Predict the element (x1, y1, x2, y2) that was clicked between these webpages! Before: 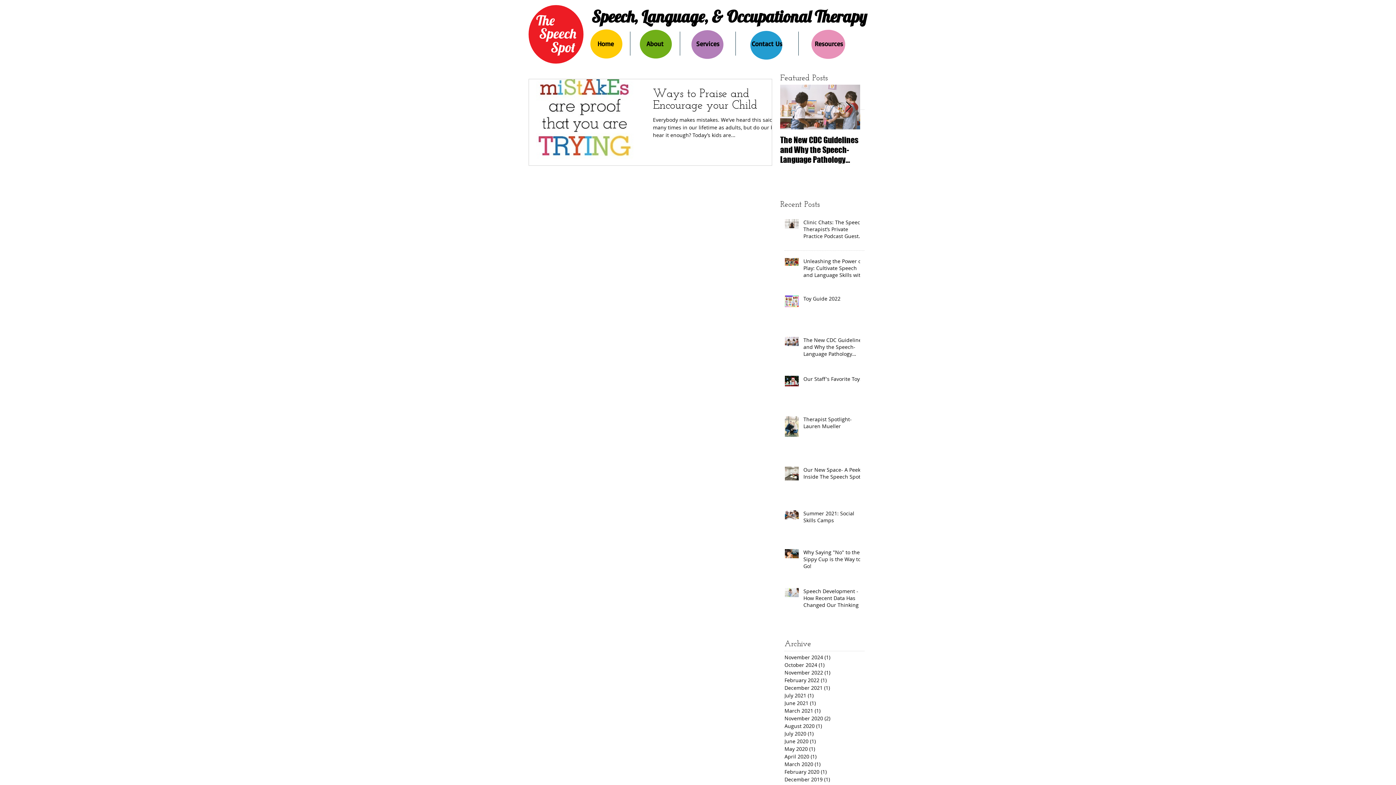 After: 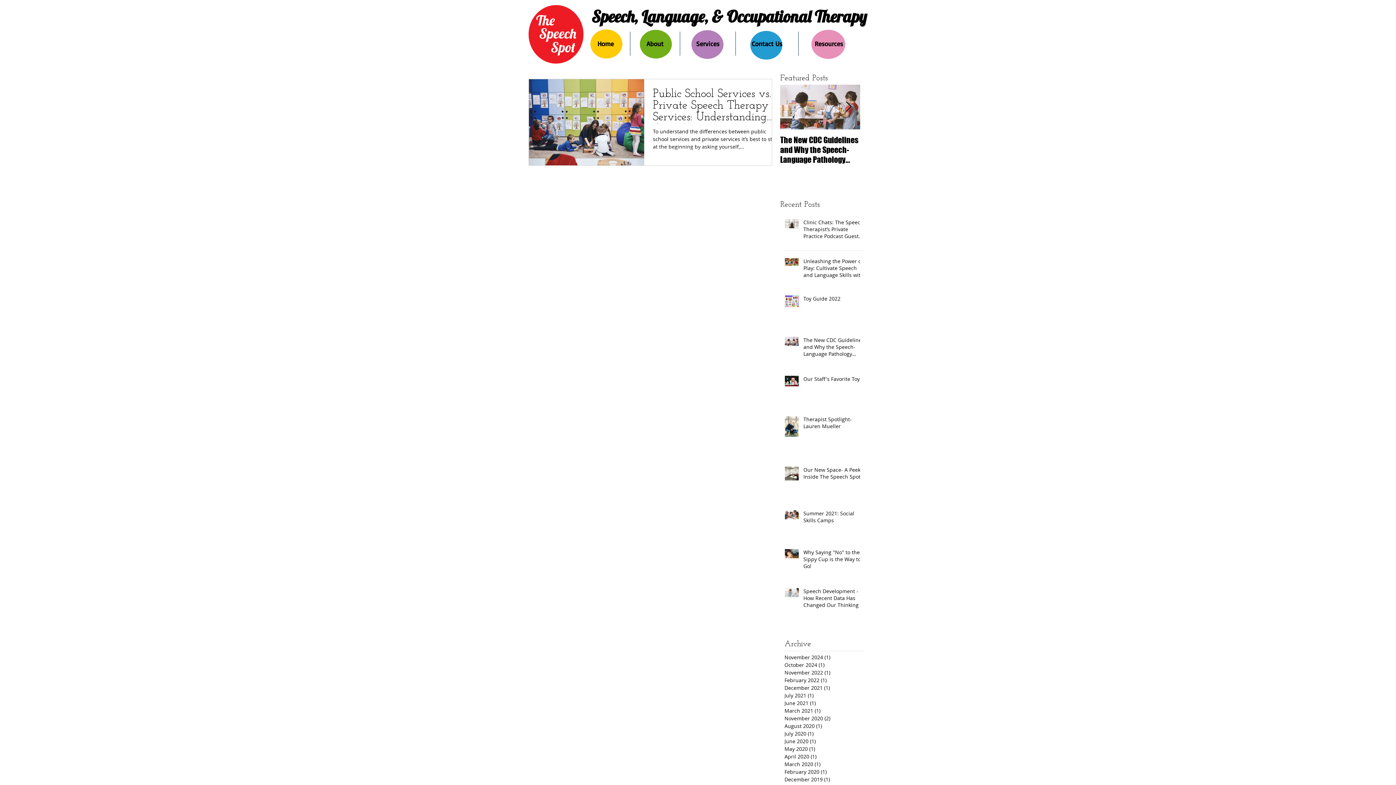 Action: bbox: (784, 768, 861, 775) label: February 2020 (1)
1 post